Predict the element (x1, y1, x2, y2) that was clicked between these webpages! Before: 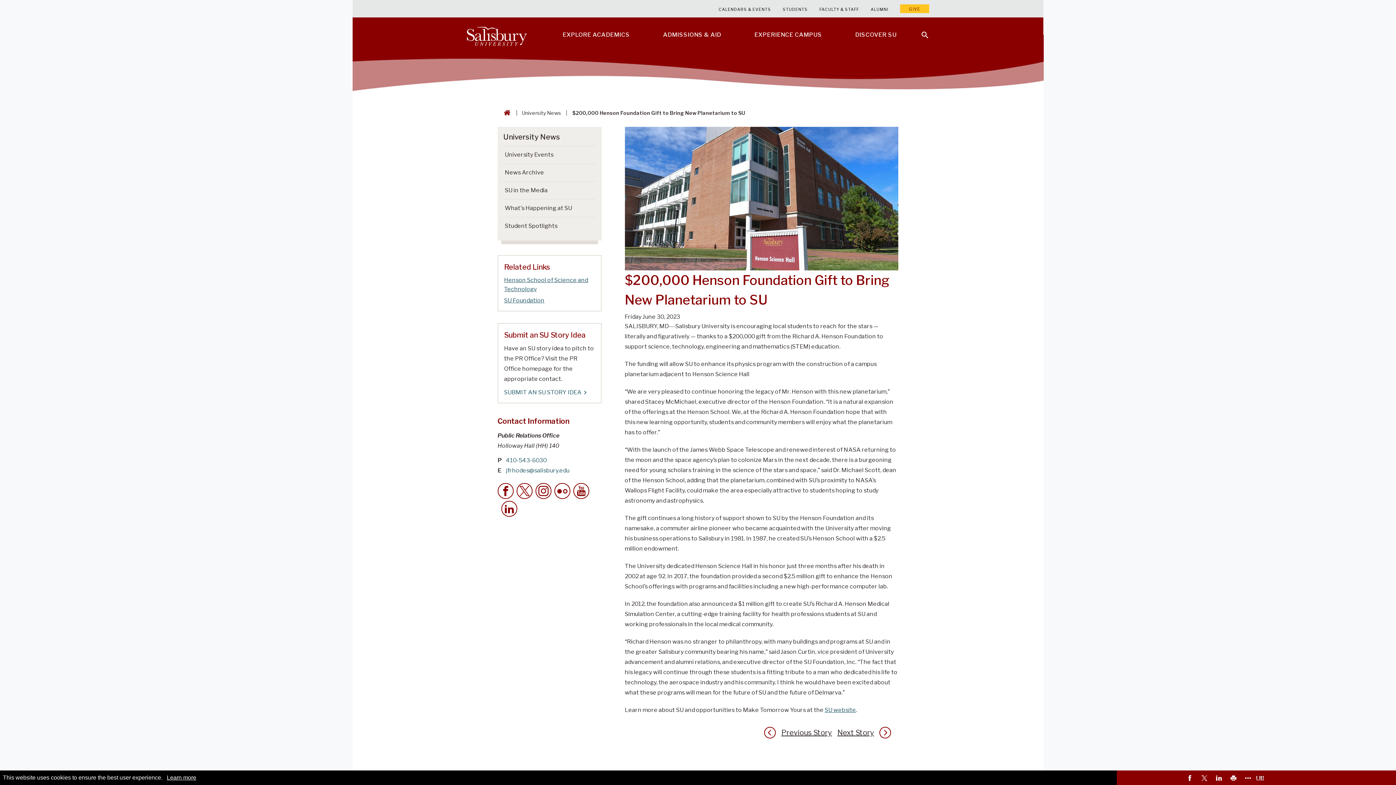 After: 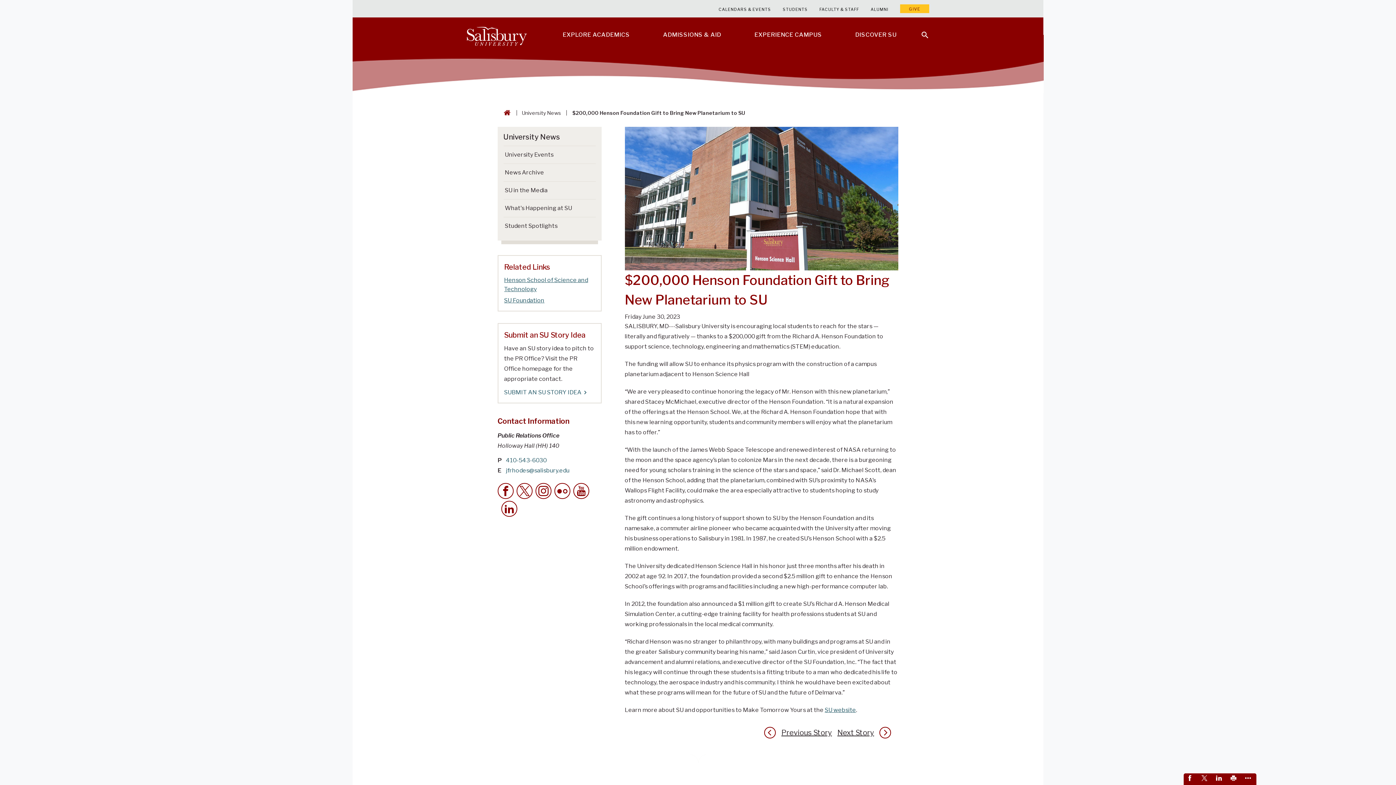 Action: label: Got It! - dismiss cookie message bbox: (1248, 775, 1264, 781)